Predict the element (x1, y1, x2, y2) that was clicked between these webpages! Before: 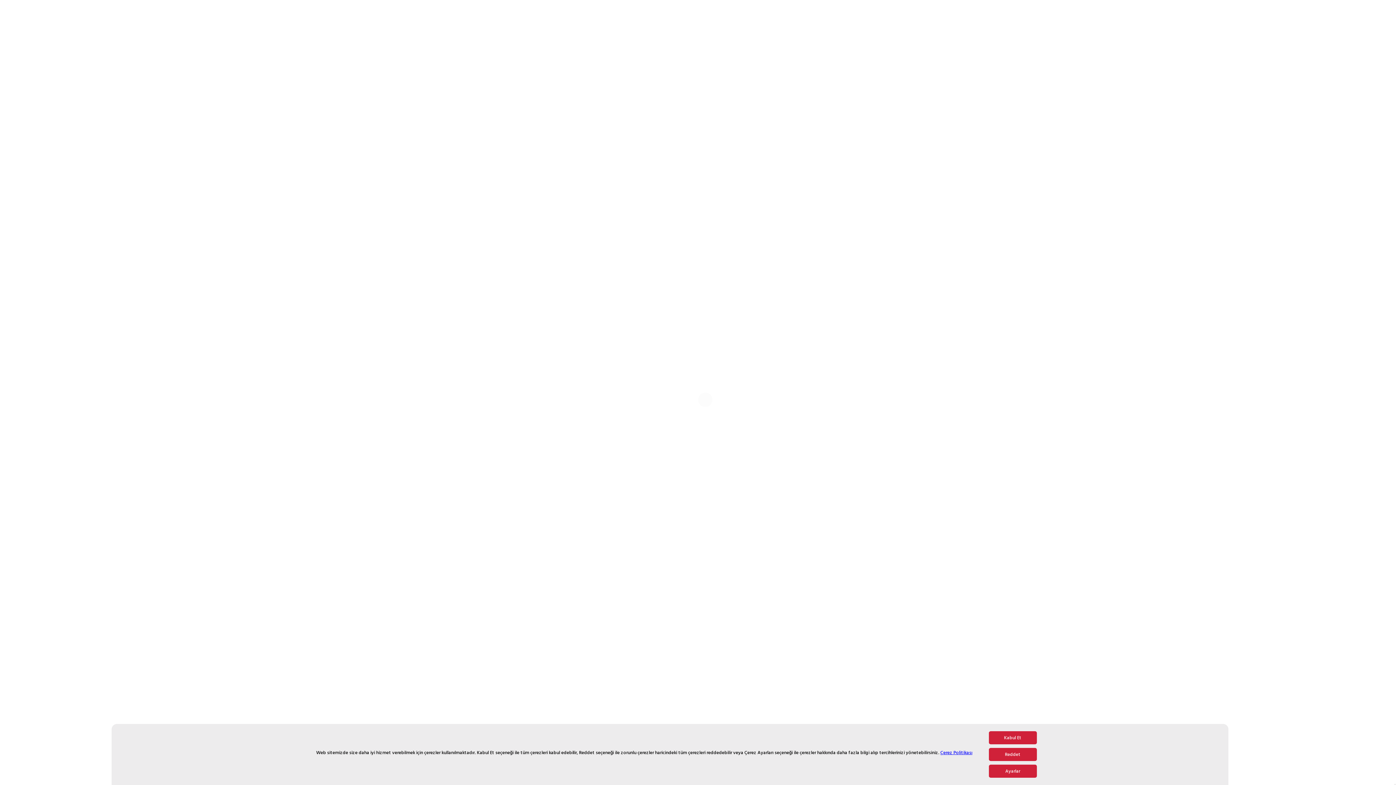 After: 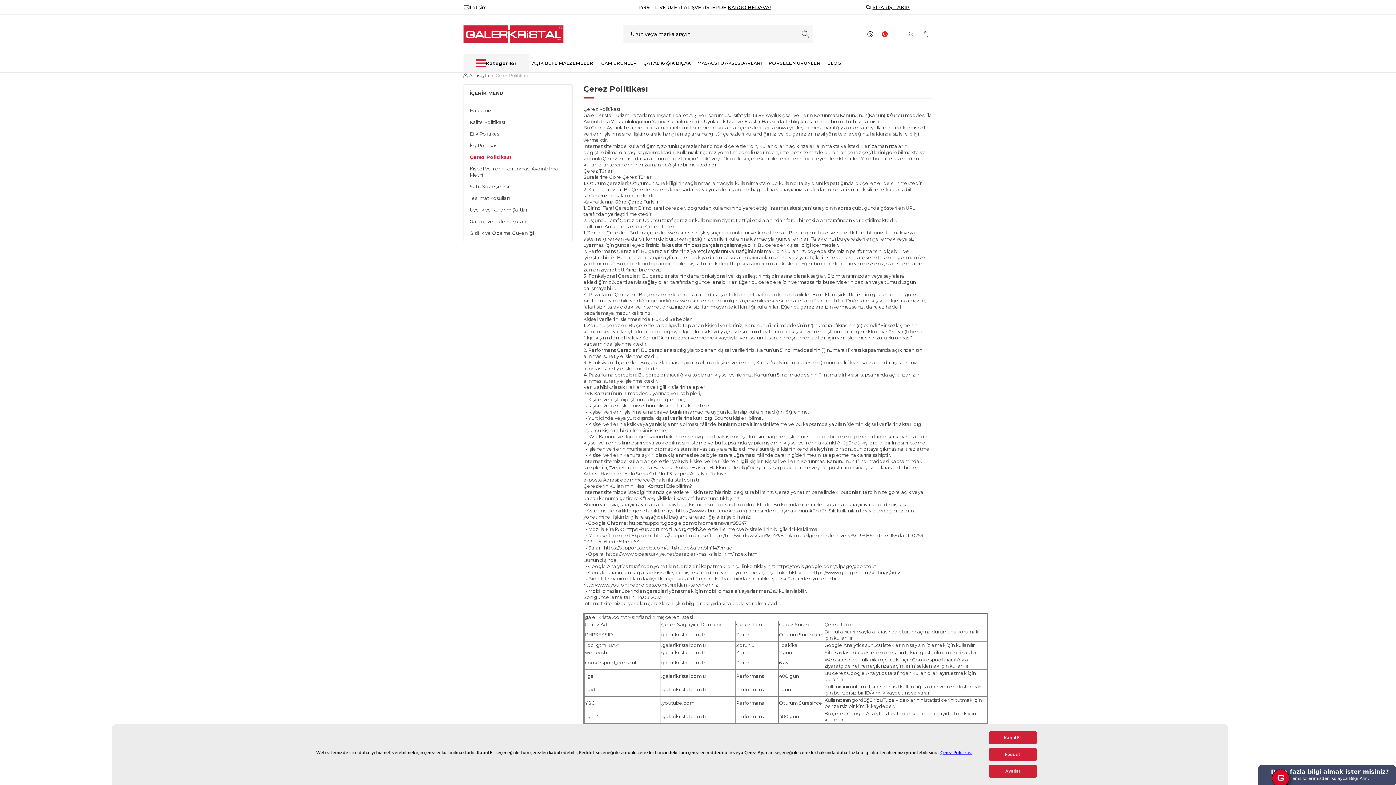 Action: bbox: (940, 748, 972, 756) label: Çerez Politikası